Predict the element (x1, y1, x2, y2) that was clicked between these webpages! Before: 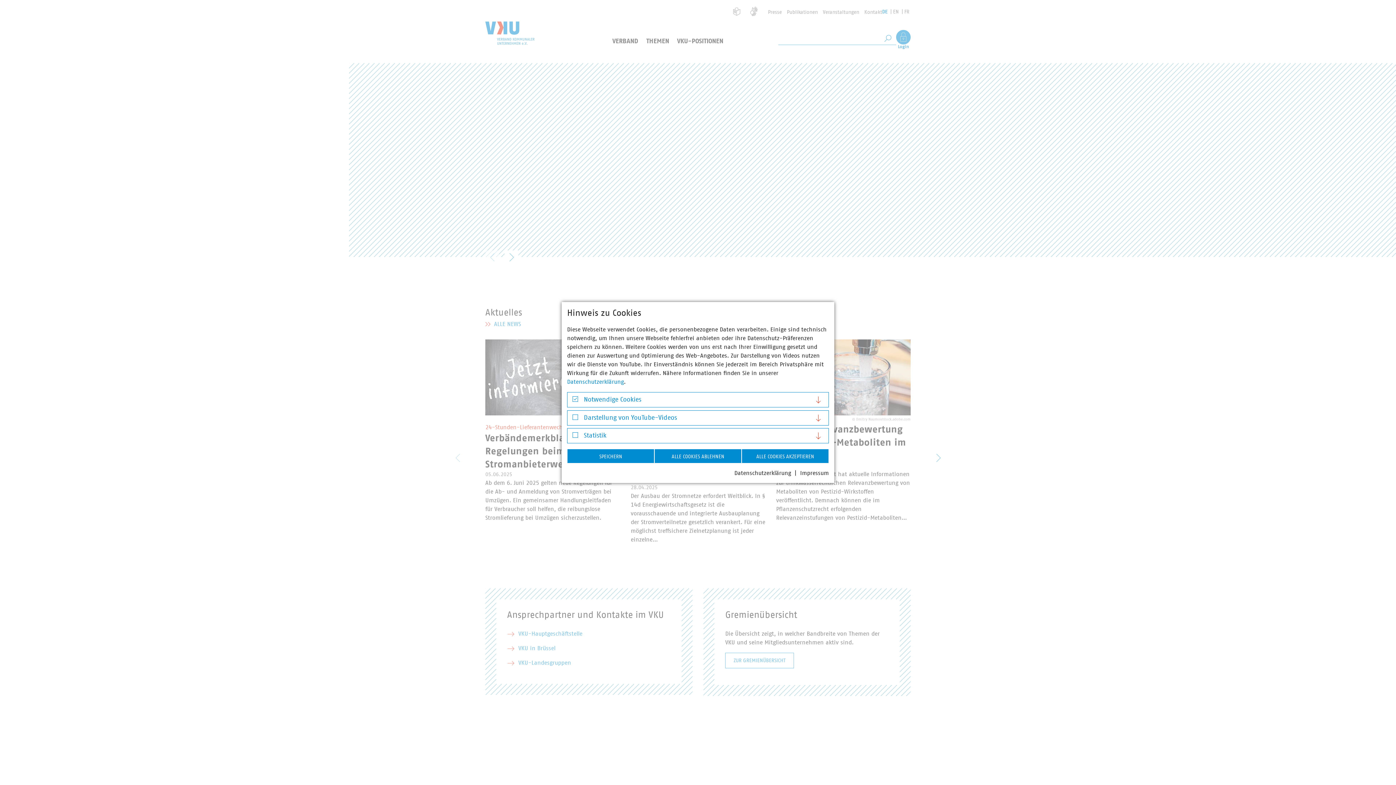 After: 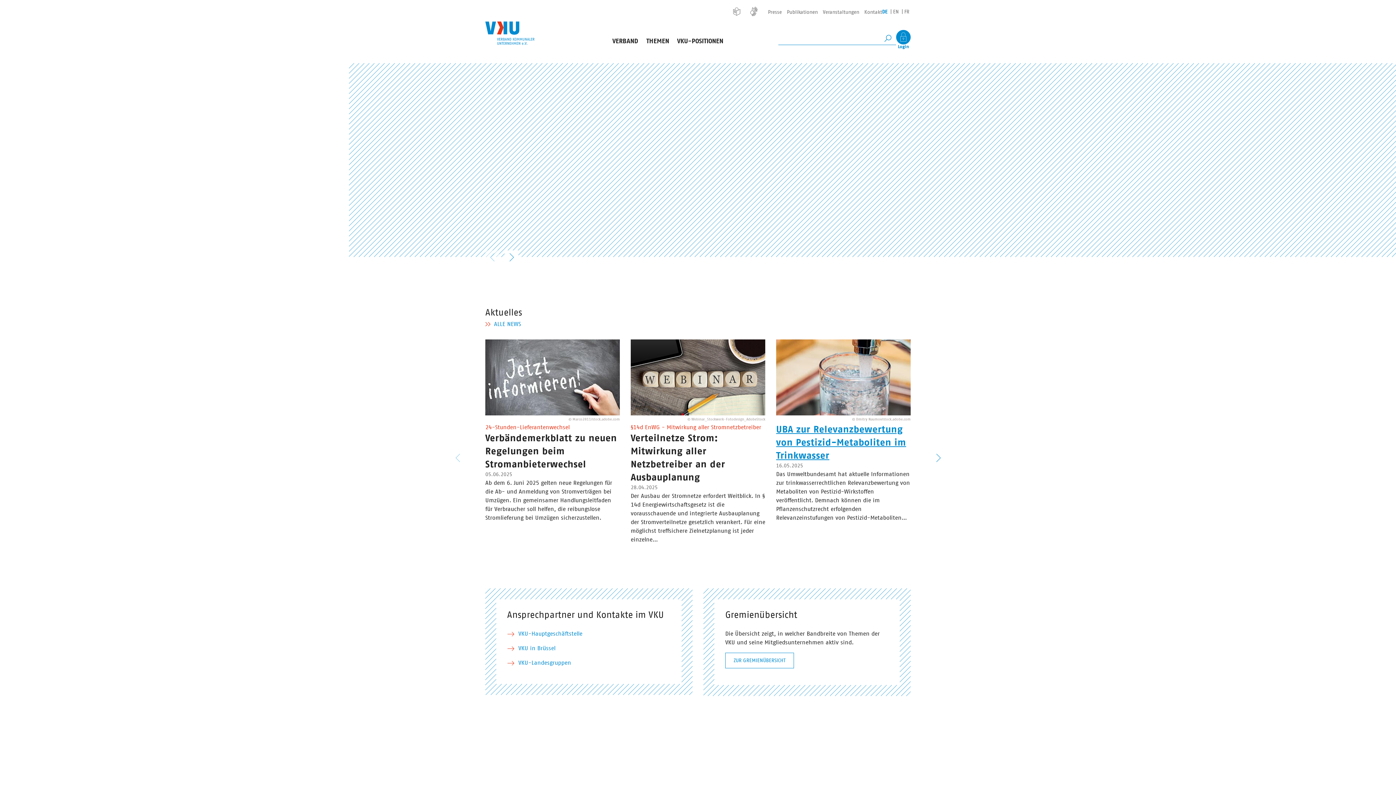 Action: label: ALLE COOKIES AKZEPTIEREN bbox: (741, 449, 829, 463)